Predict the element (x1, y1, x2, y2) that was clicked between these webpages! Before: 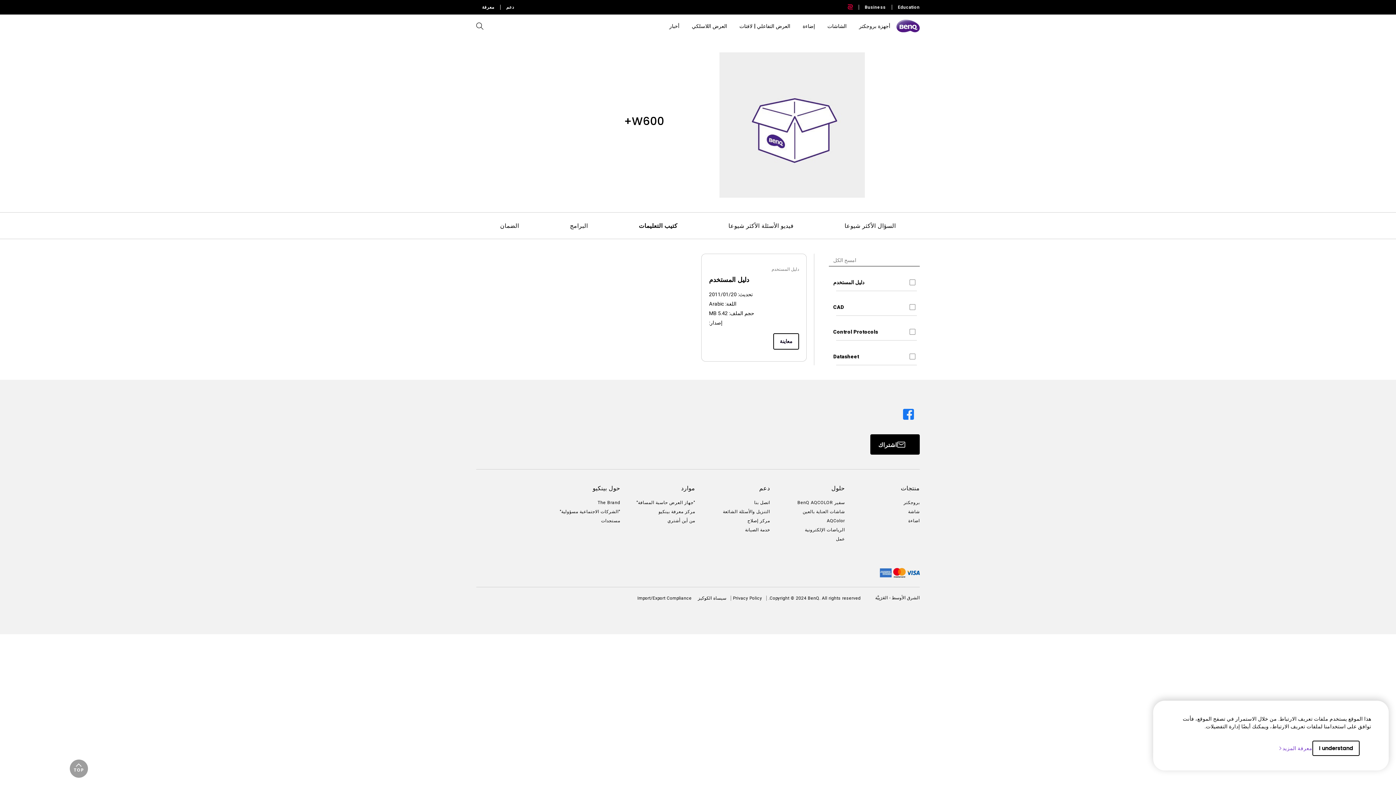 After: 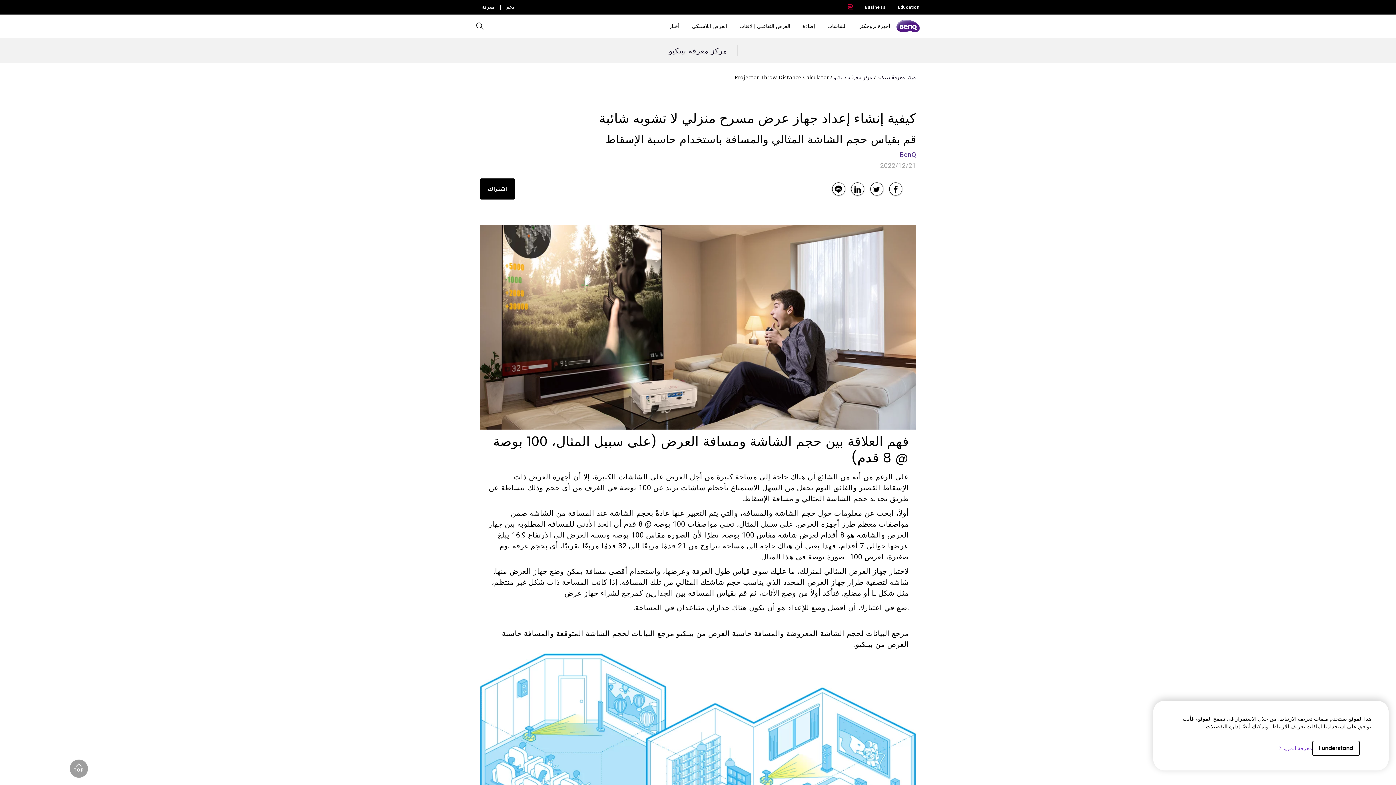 Action: bbox: (626, 500, 695, 505) label: "جهاز العرض حاسبة المسافة"